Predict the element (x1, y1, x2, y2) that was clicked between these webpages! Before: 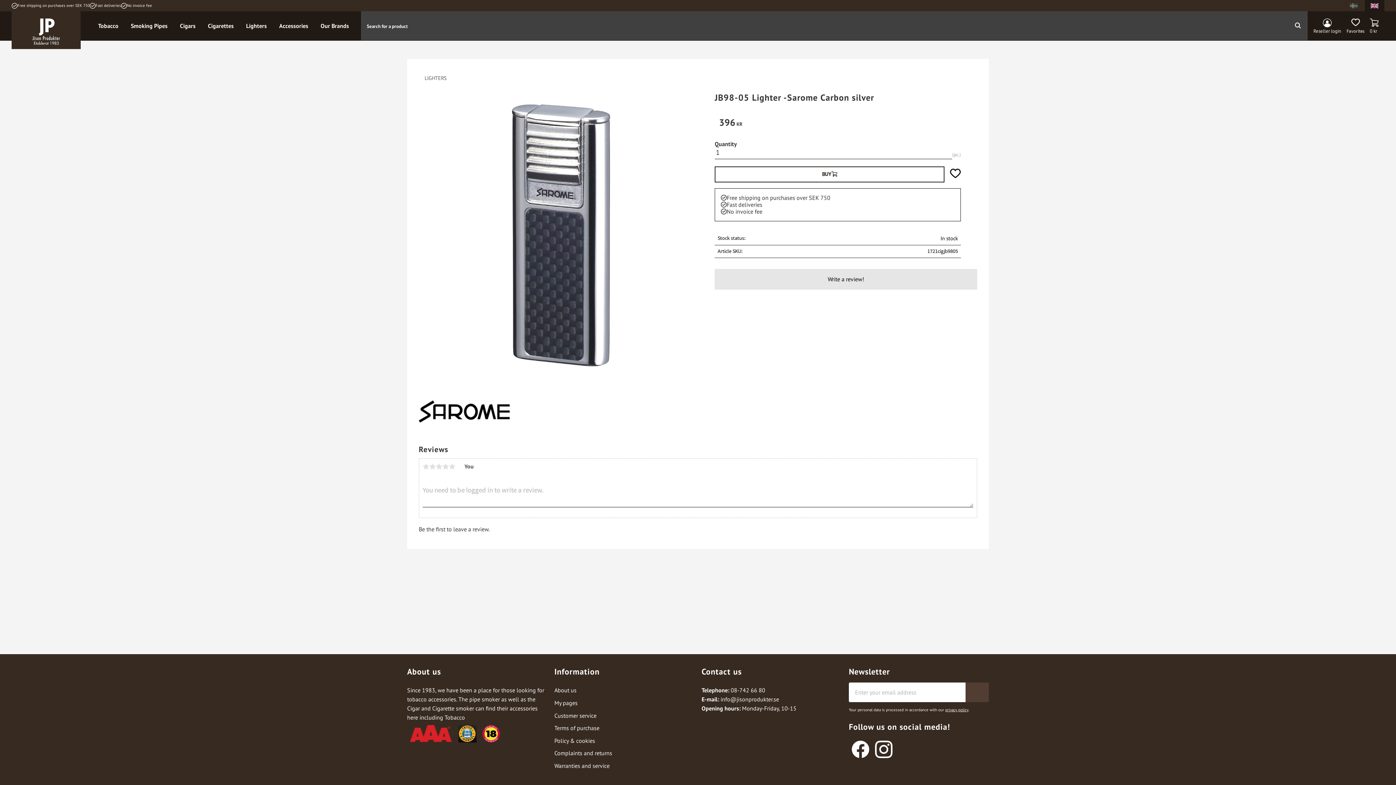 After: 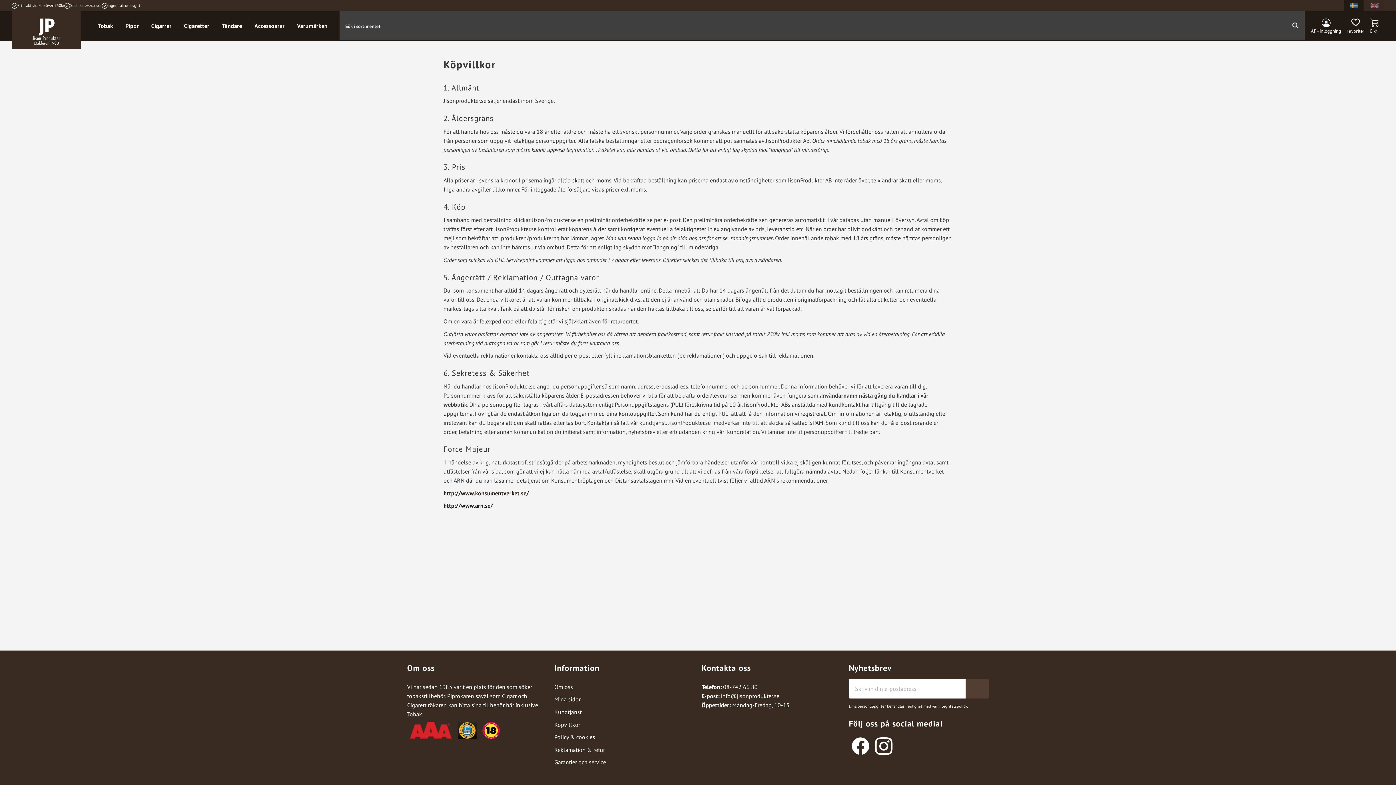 Action: bbox: (554, 724, 599, 732) label: Terms of purchase